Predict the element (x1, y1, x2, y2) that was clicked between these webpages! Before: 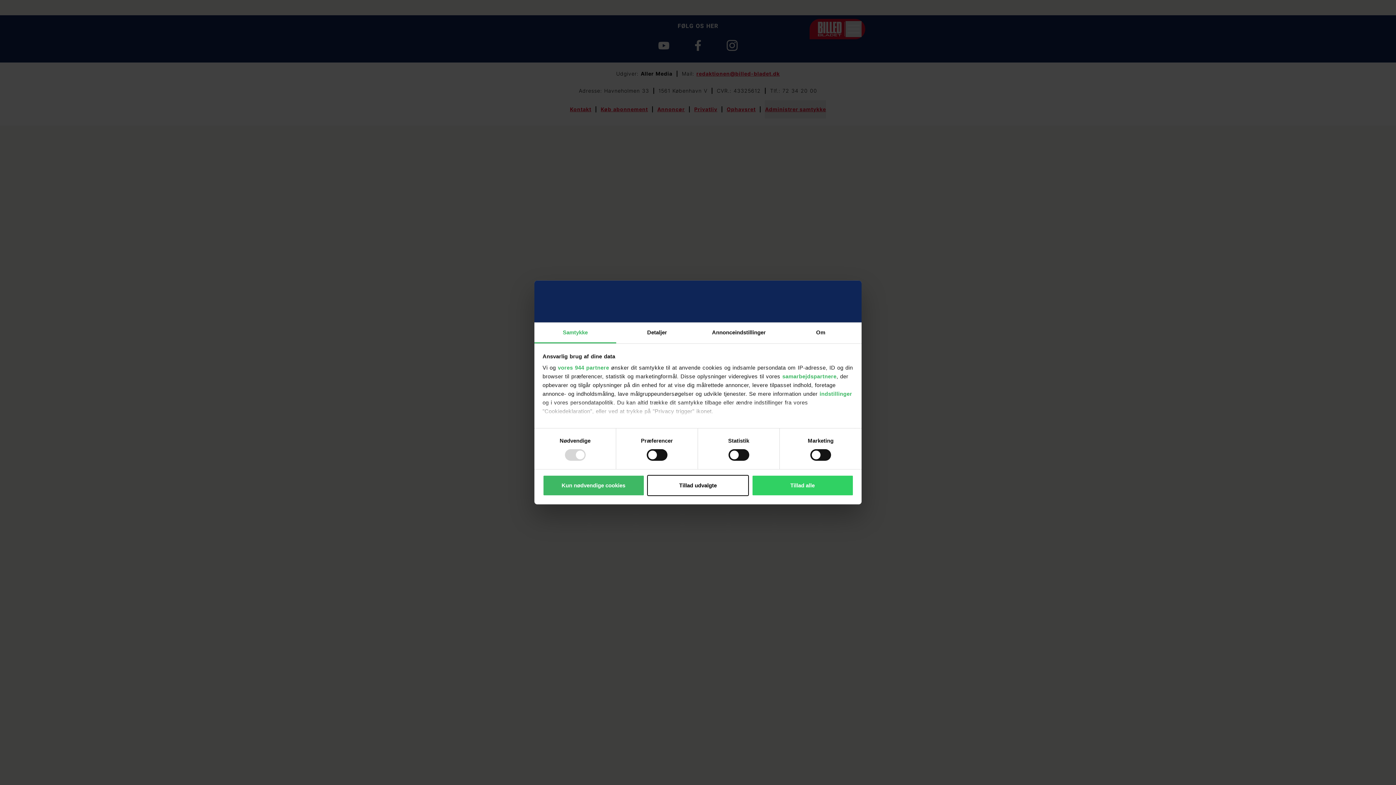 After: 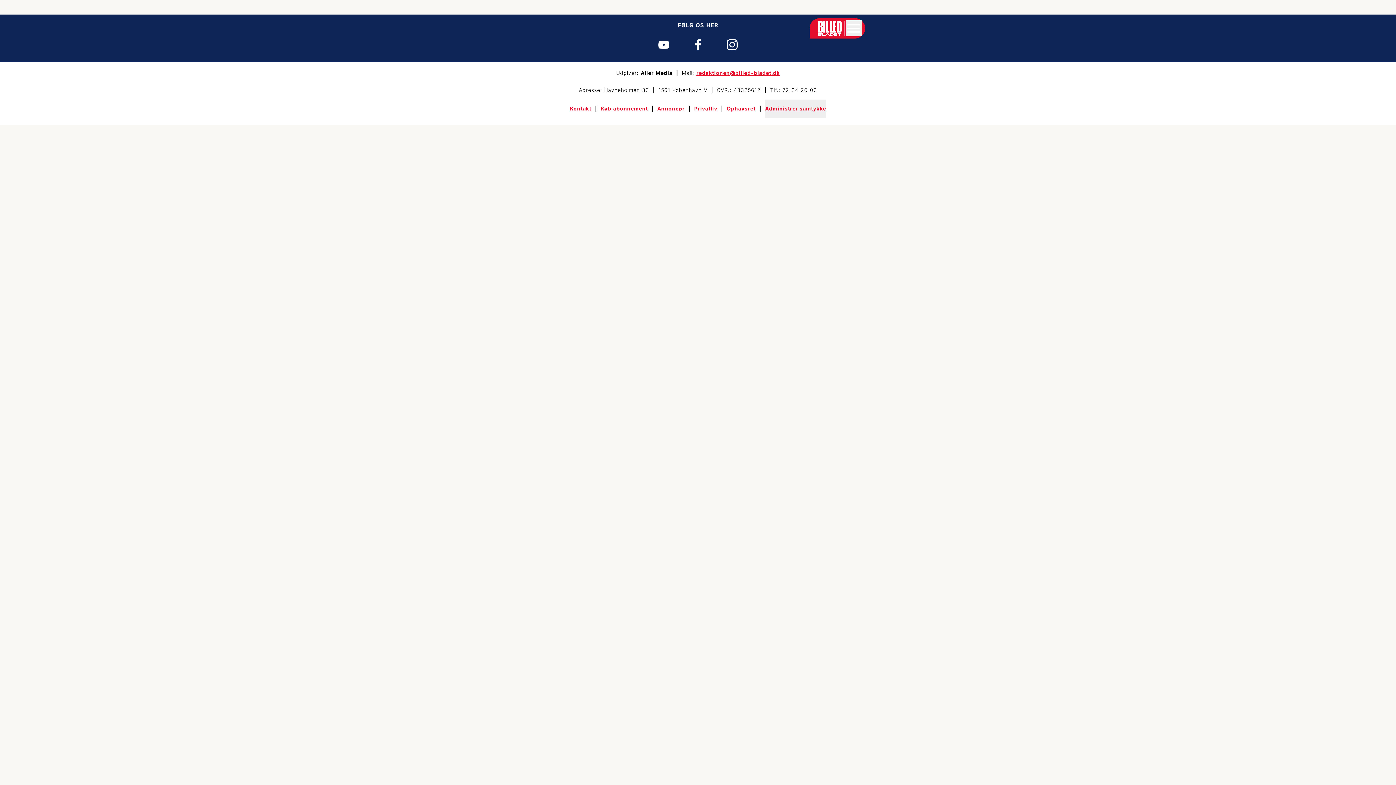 Action: bbox: (647, 475, 749, 496) label: Tillad udvalgte